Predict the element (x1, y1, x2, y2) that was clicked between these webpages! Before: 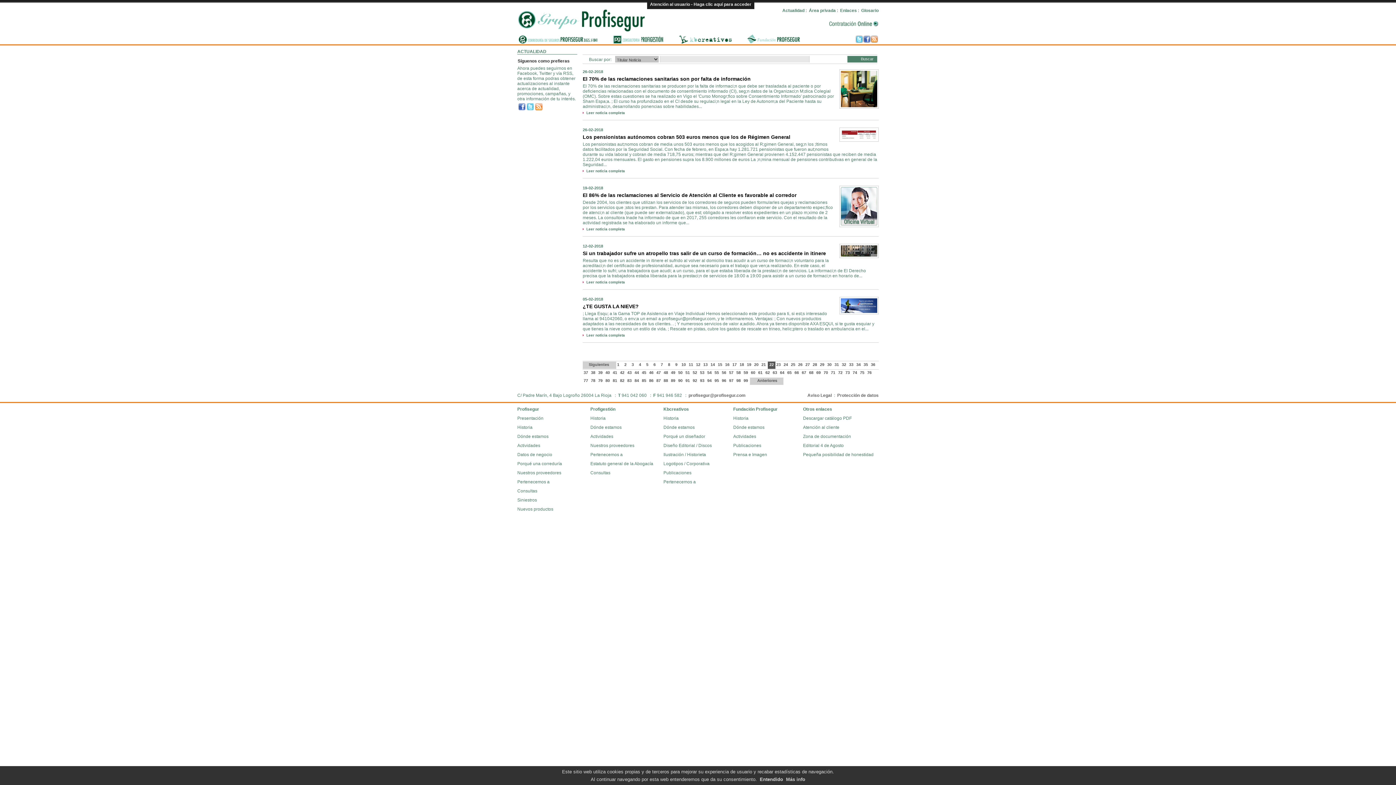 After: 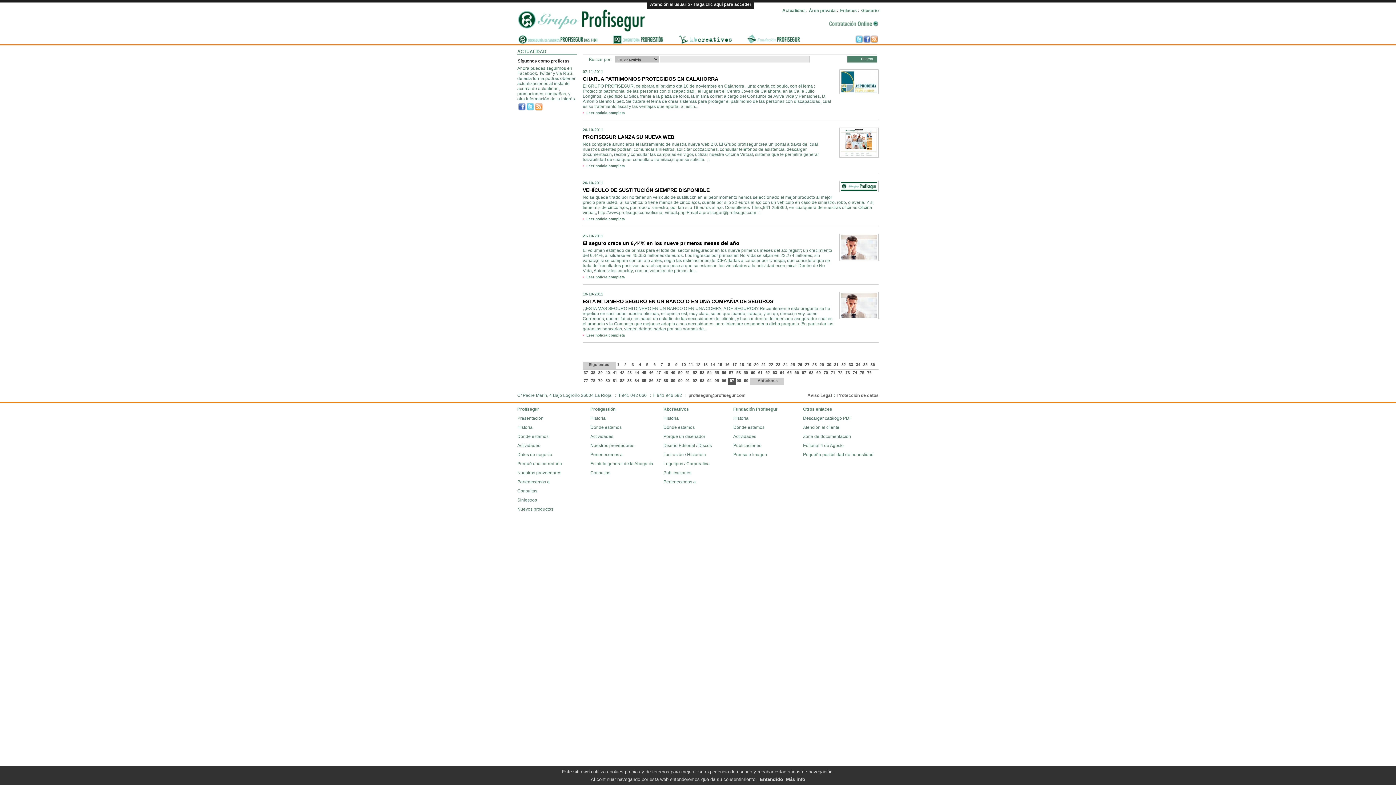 Action: label: 97  bbox: (728, 377, 735, 385)